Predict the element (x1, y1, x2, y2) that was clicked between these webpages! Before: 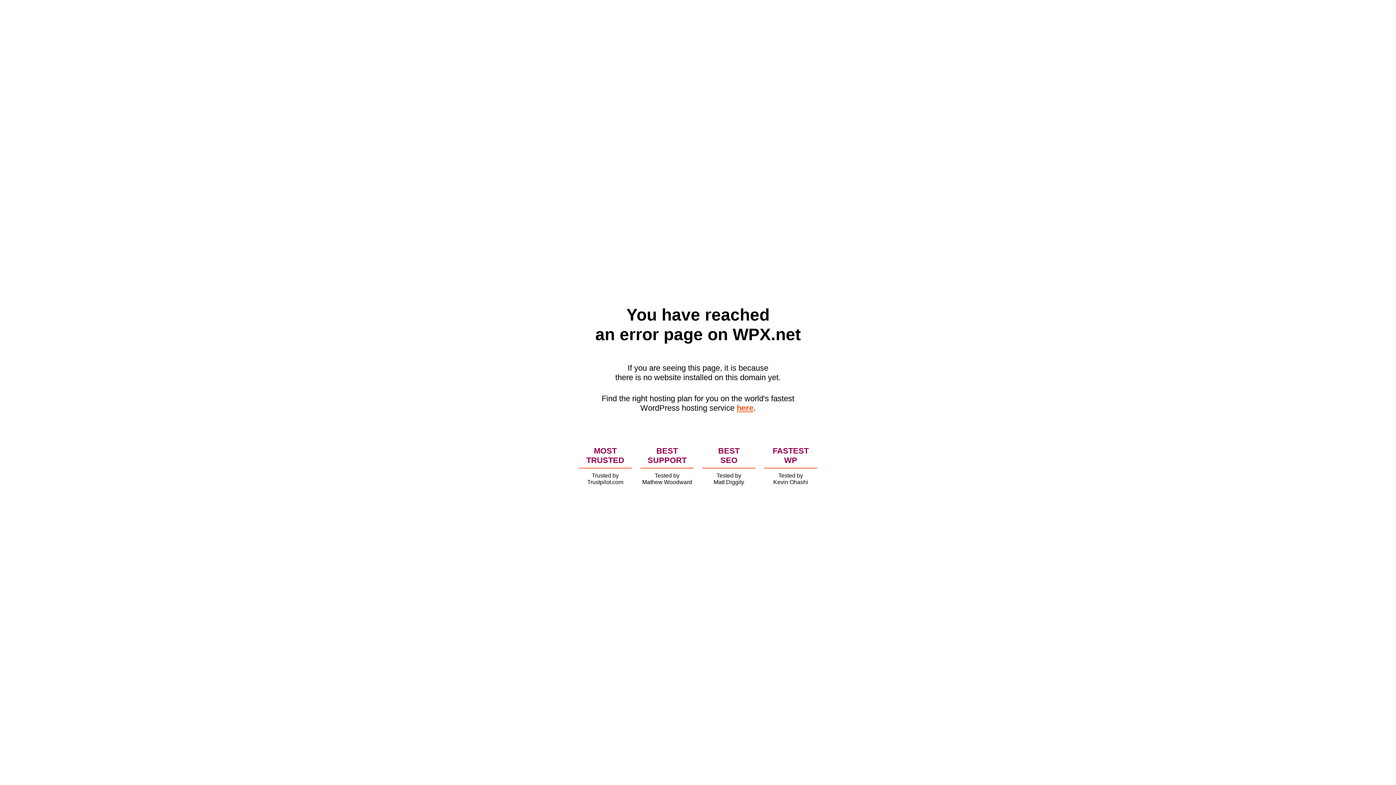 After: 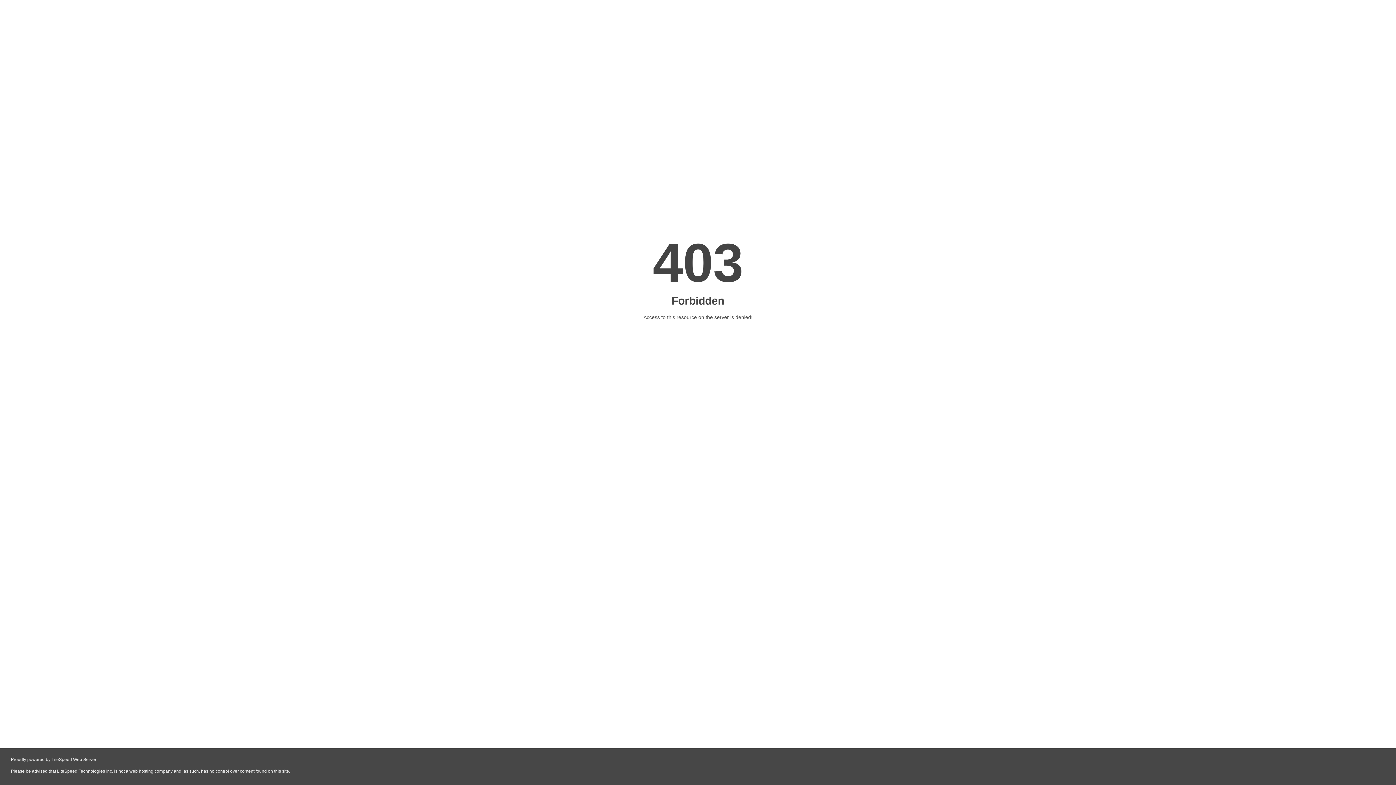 Action: label: here bbox: (736, 403, 753, 412)